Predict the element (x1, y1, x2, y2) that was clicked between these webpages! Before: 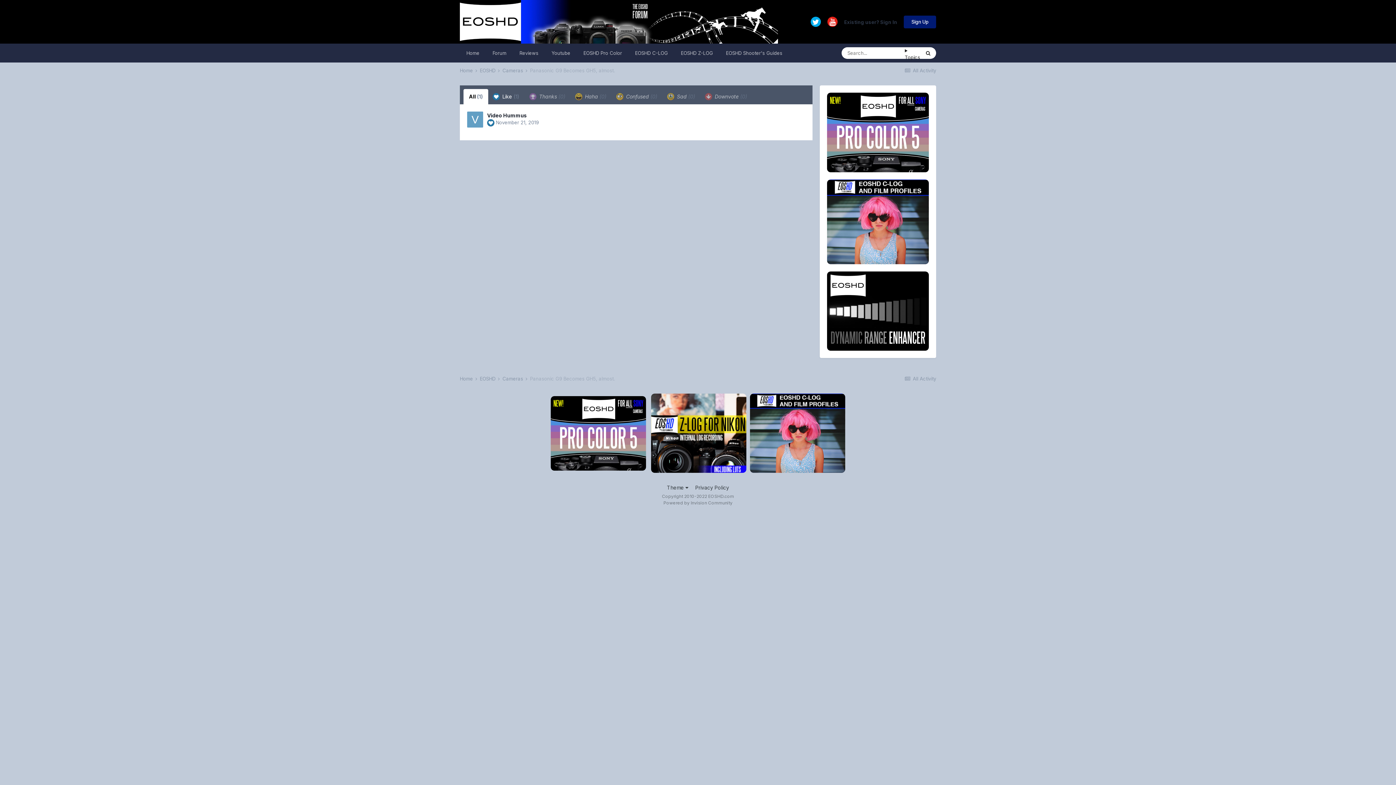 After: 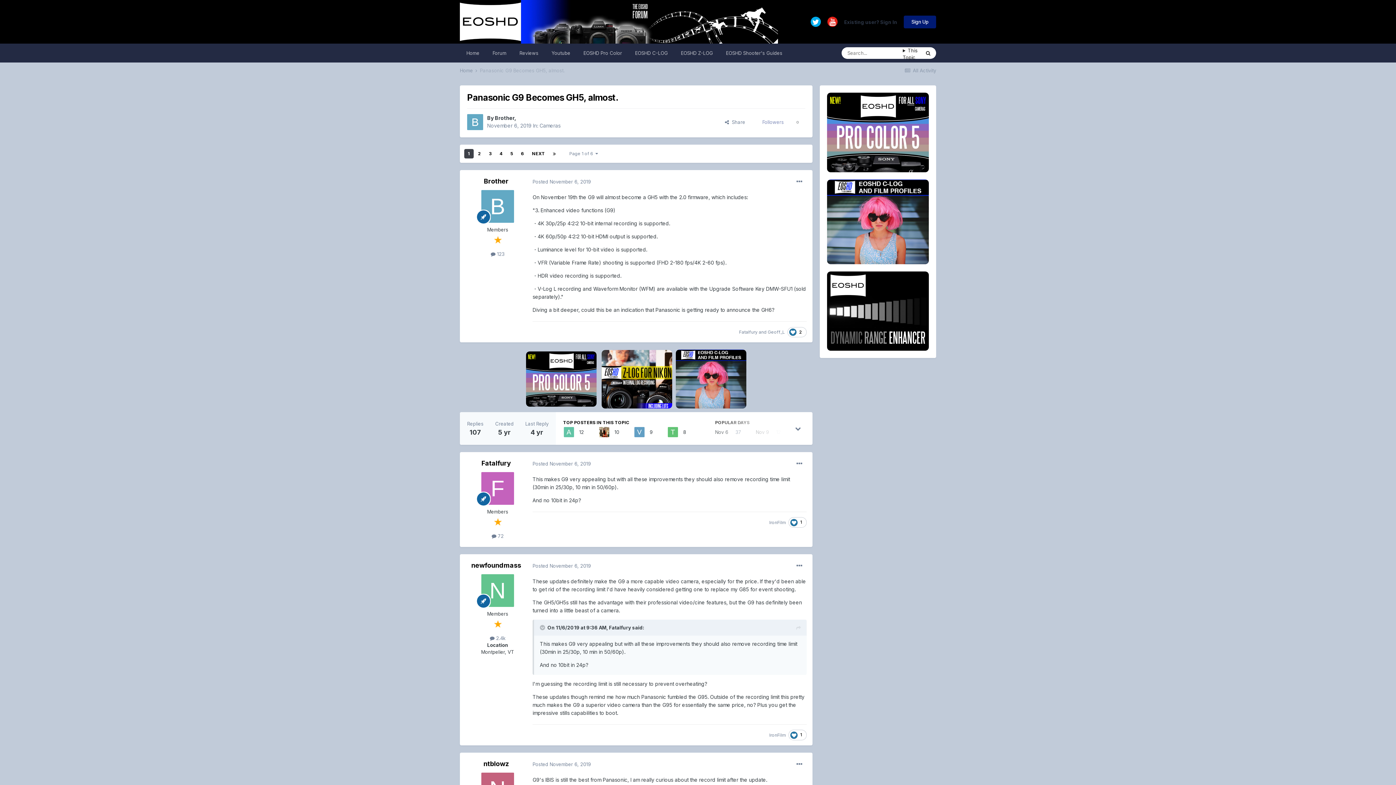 Action: bbox: (530, 376, 614, 381) label: Panasonic G9 Becomes GH5, almost.